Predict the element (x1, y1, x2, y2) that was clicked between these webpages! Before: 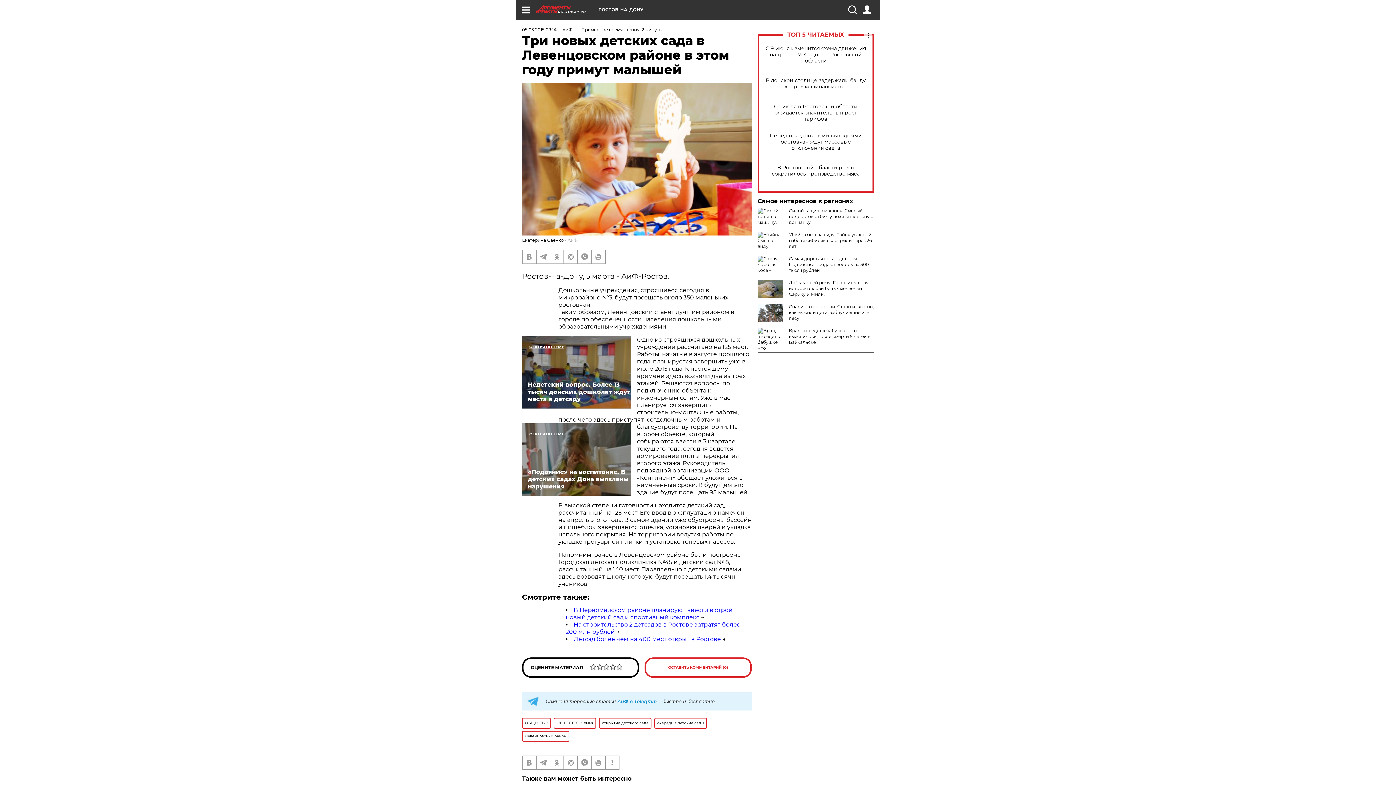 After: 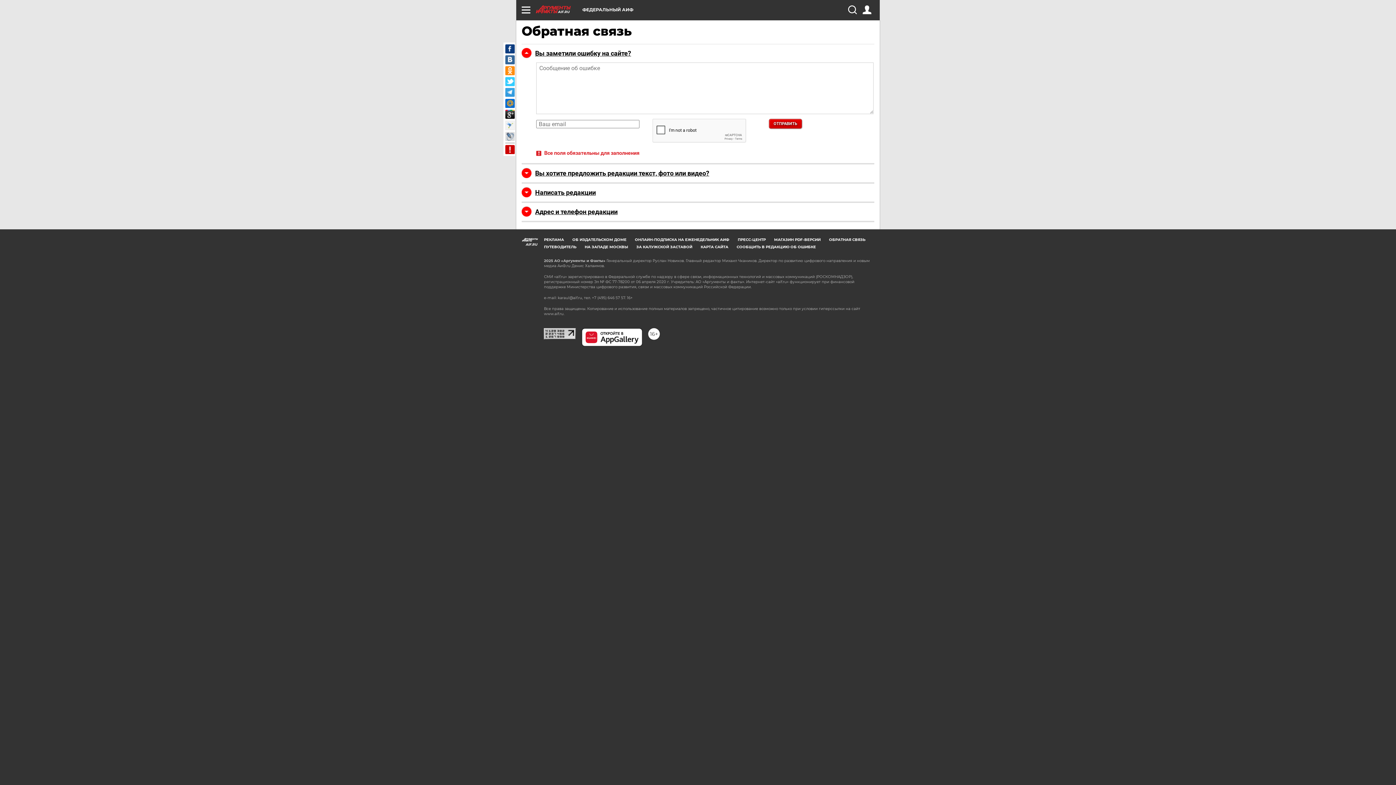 Action: bbox: (605, 756, 618, 769)